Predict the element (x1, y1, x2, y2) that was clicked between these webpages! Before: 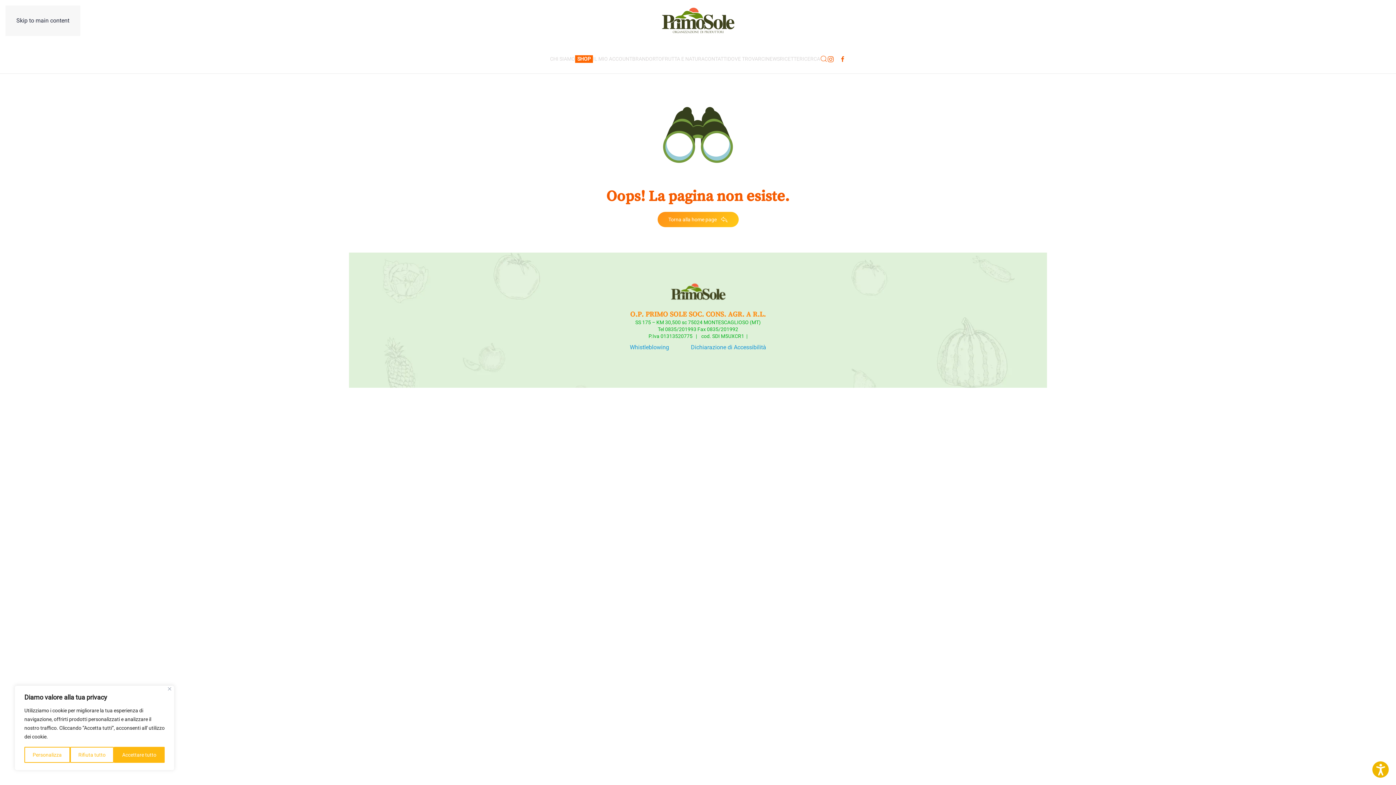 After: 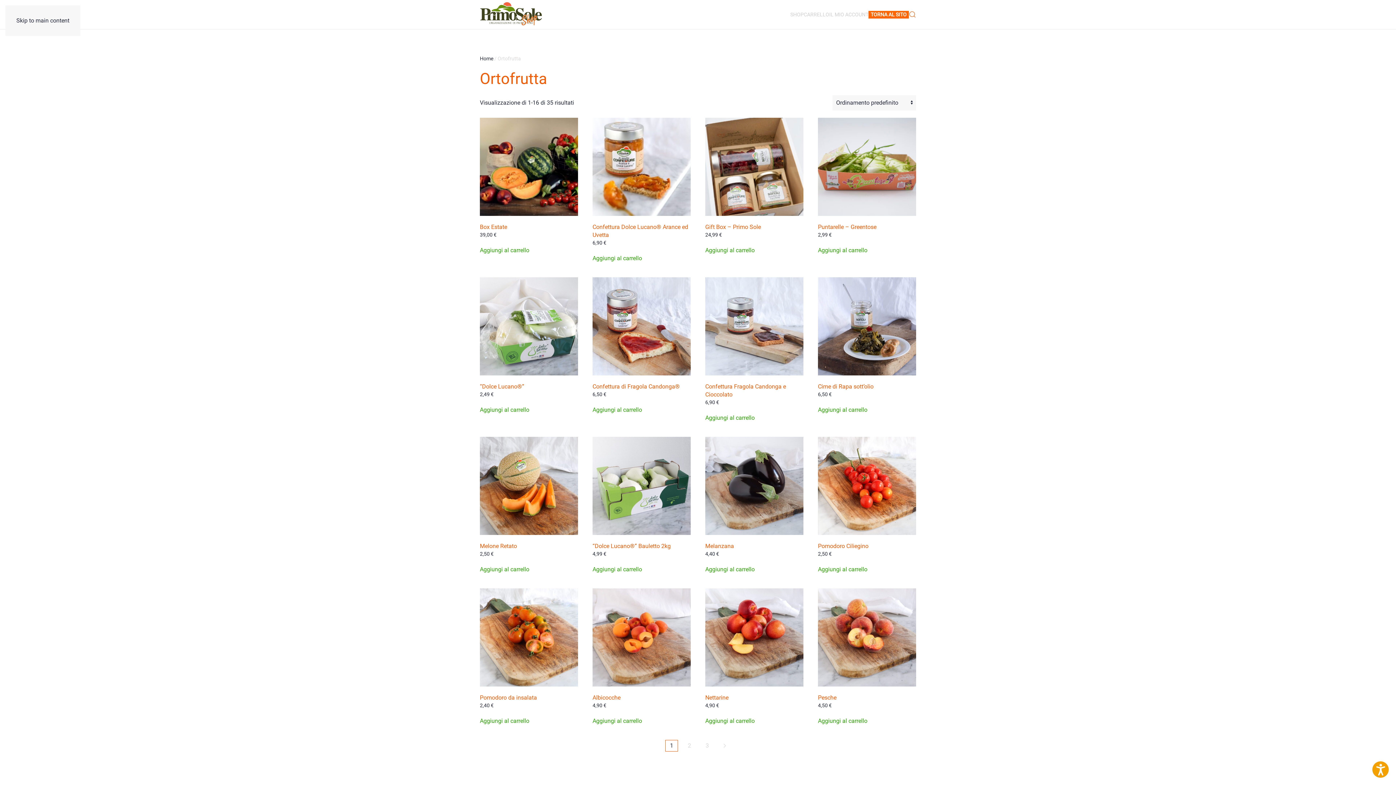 Action: bbox: (575, 44, 593, 73) label:   SHOP  